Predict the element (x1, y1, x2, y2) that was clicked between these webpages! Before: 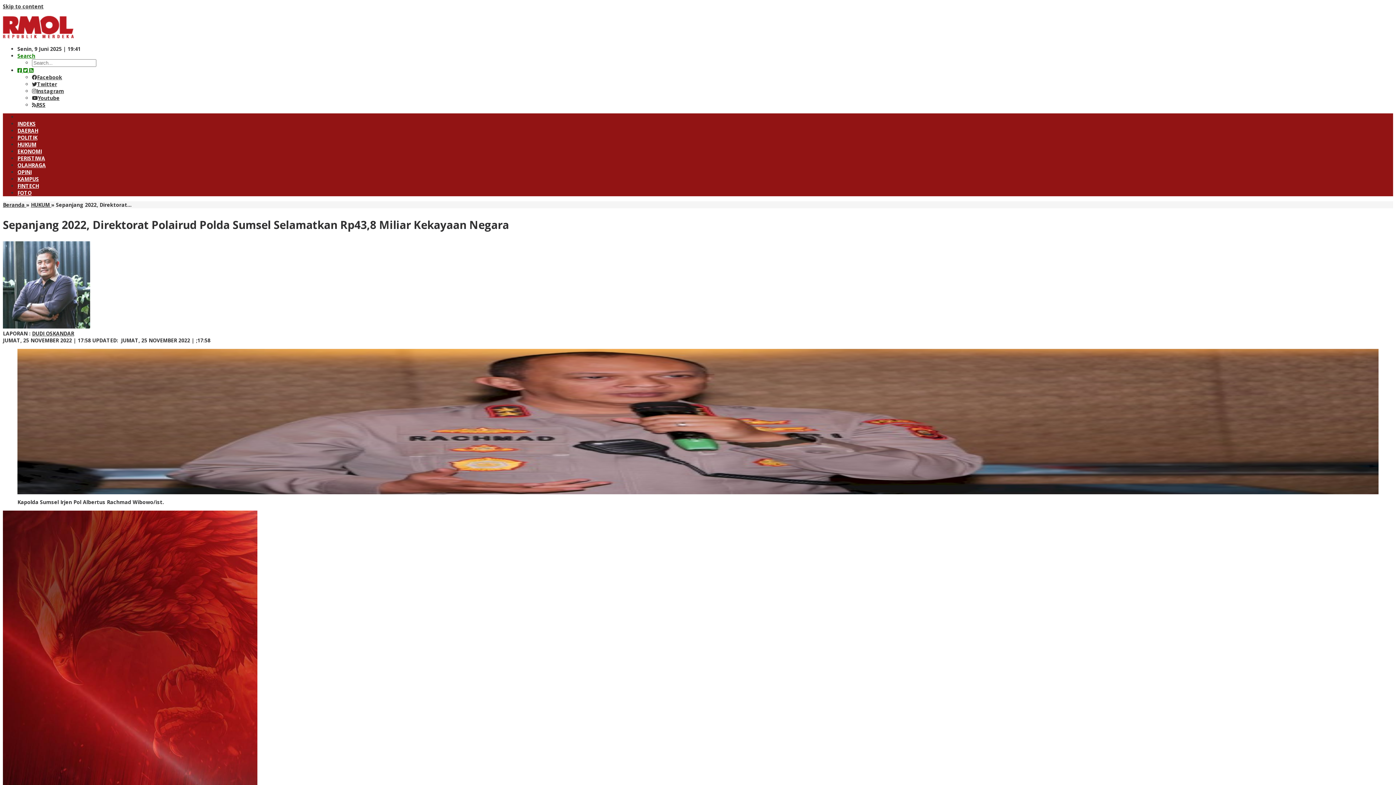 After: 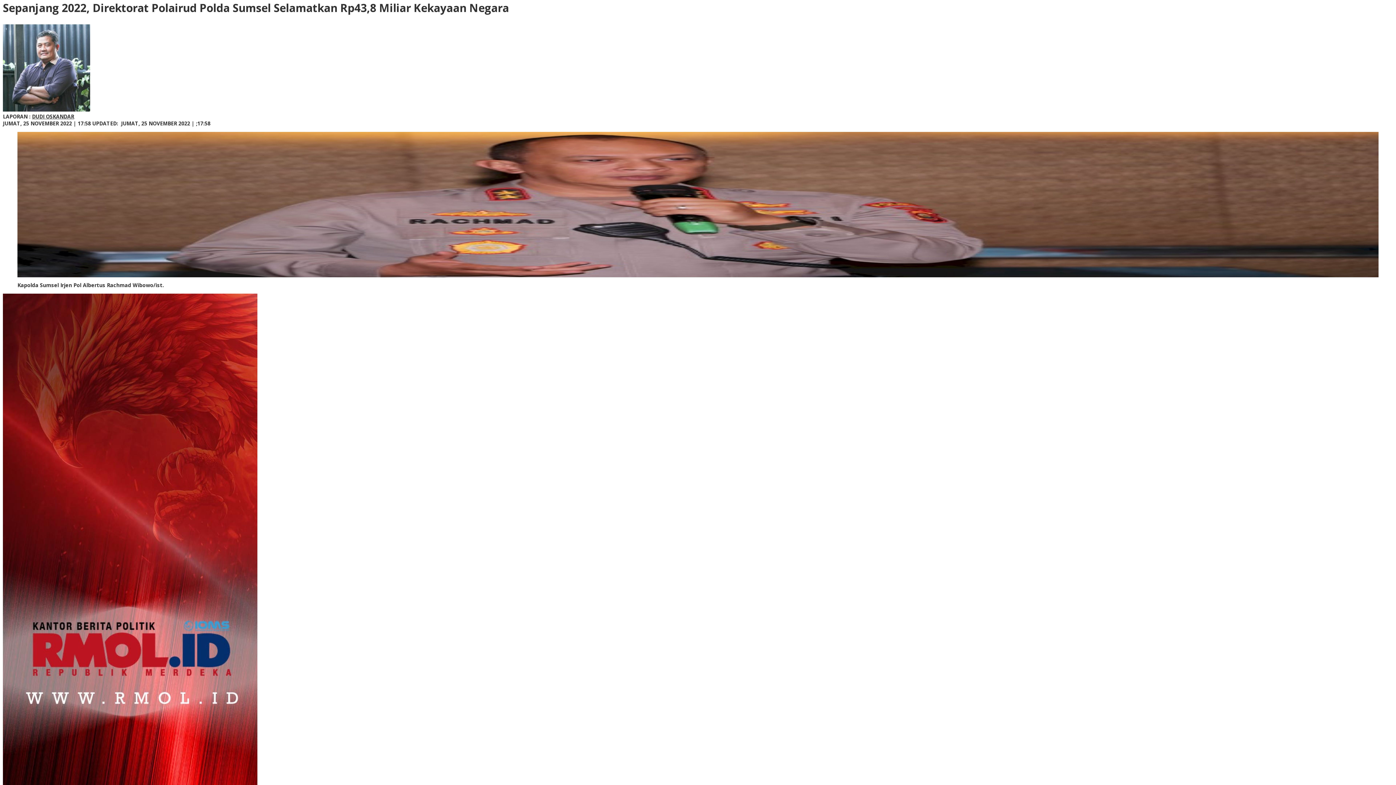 Action: bbox: (2, 2, 43, 9) label: Skip to content